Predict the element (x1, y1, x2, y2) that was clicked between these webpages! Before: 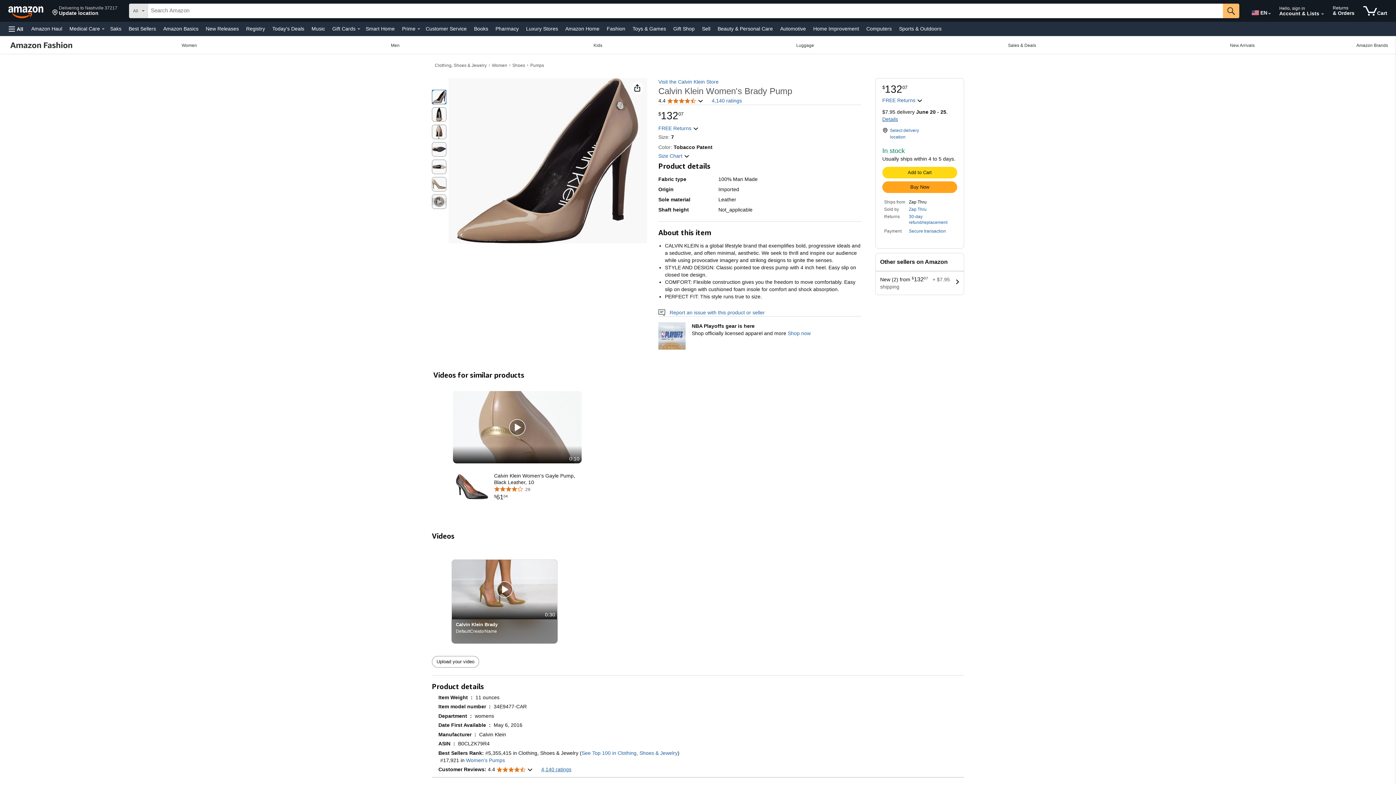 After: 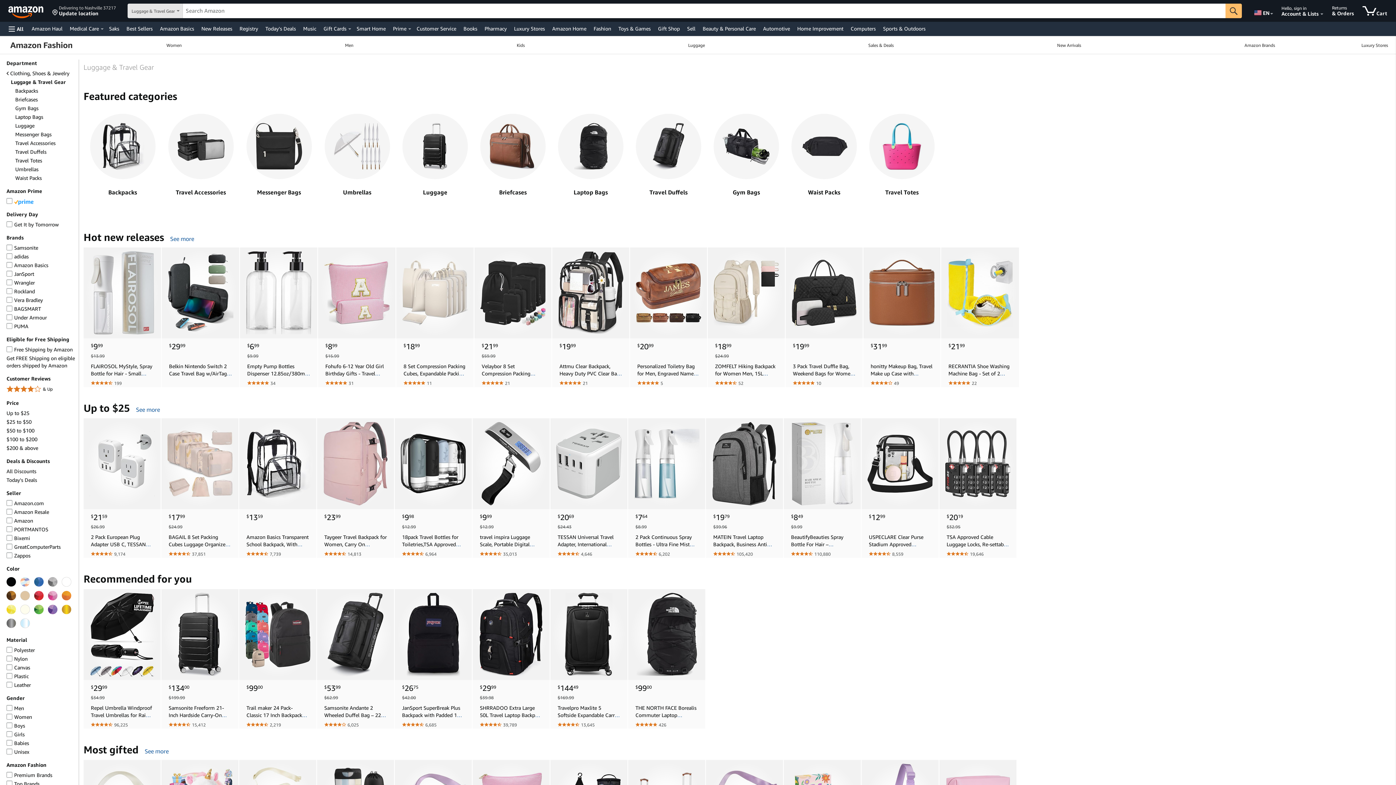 Action: bbox: (699, 36, 911, 53) label: Luggage, You are currently on a drop-down. To open this drop-down, Press Enter.